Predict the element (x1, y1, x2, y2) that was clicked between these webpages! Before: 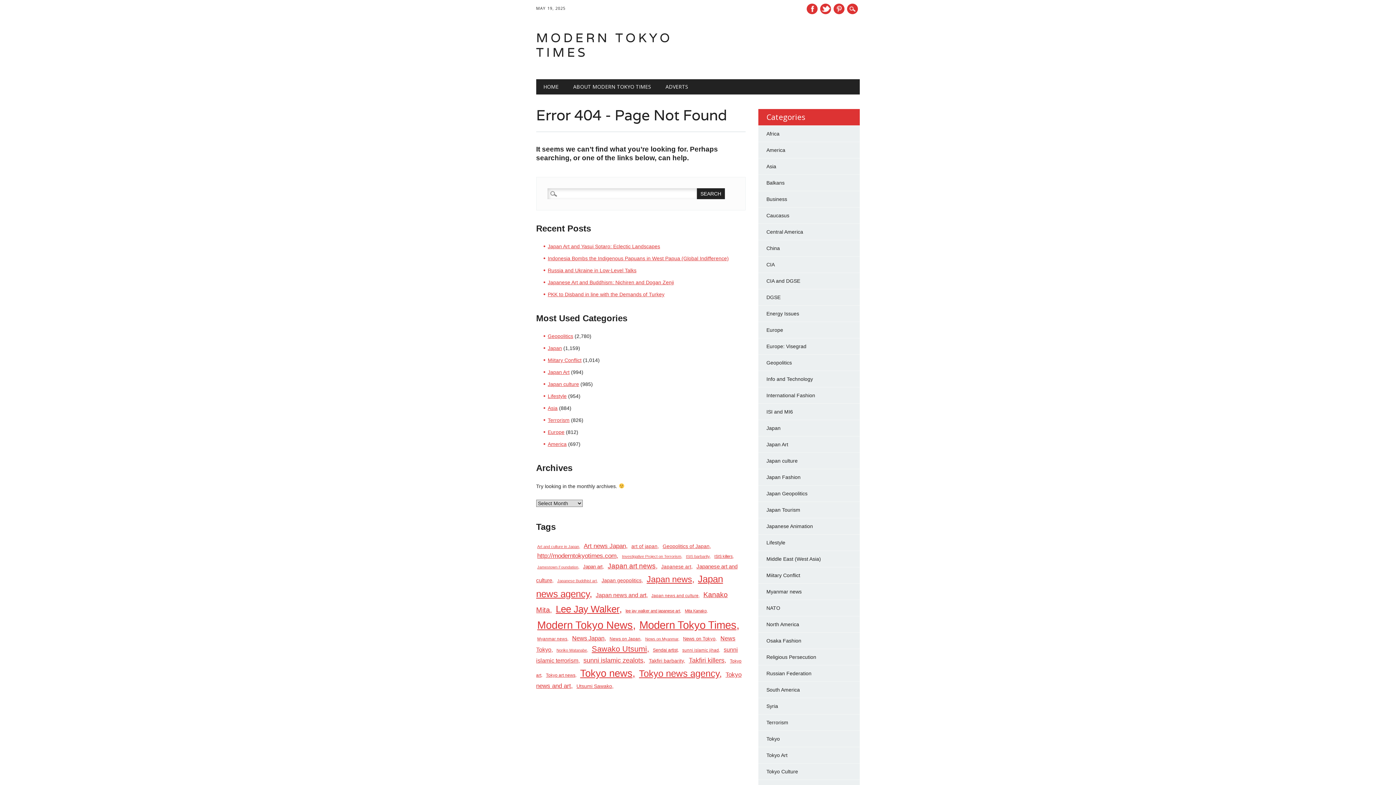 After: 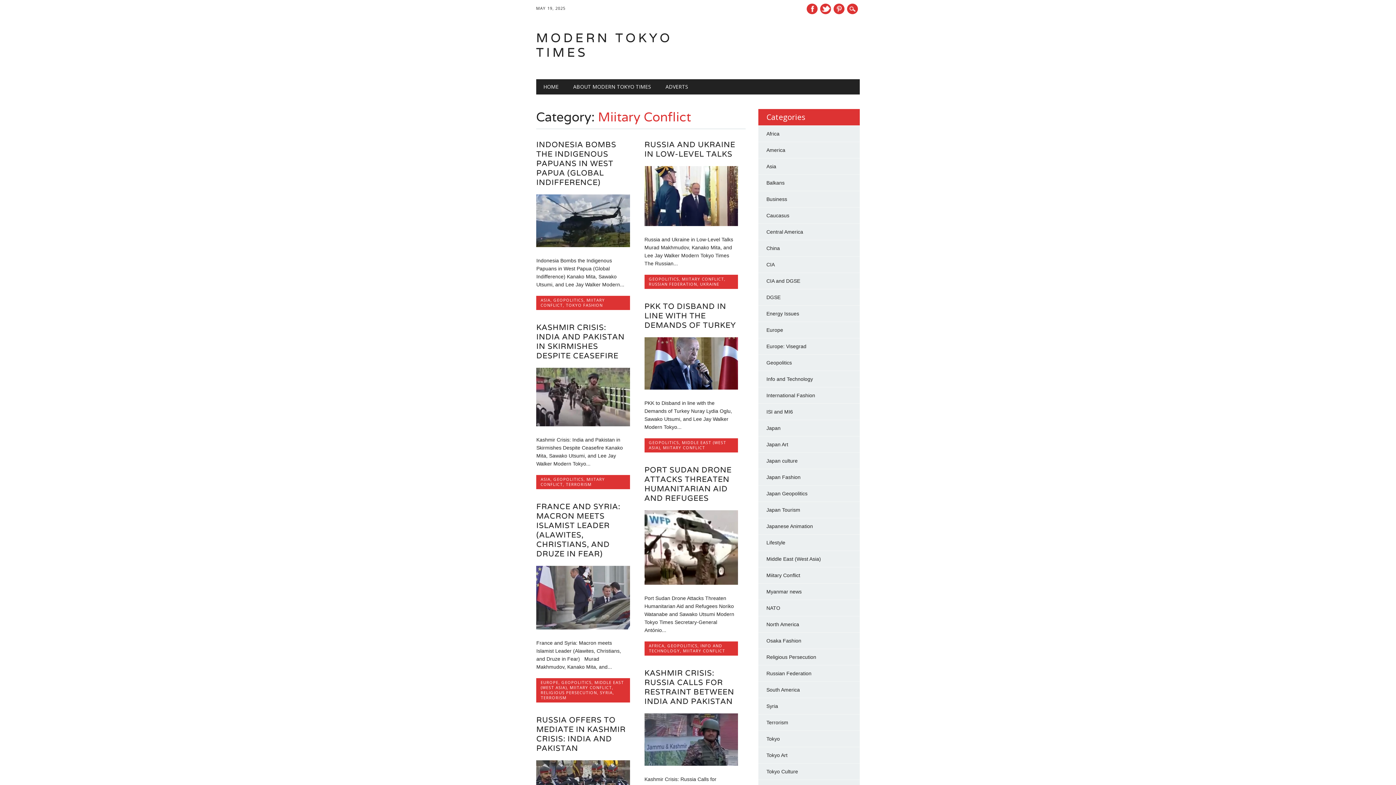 Action: label: Miitary Conflict bbox: (766, 572, 800, 578)